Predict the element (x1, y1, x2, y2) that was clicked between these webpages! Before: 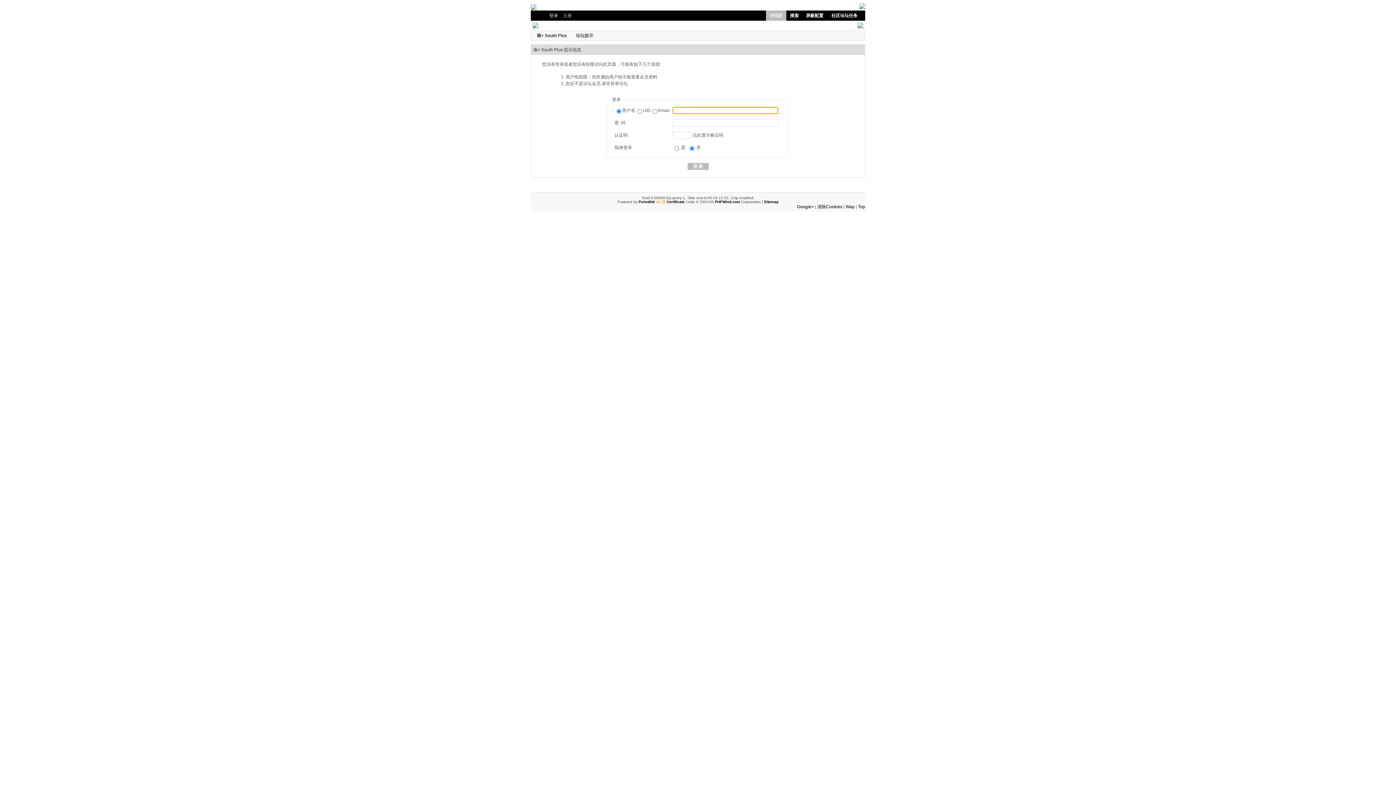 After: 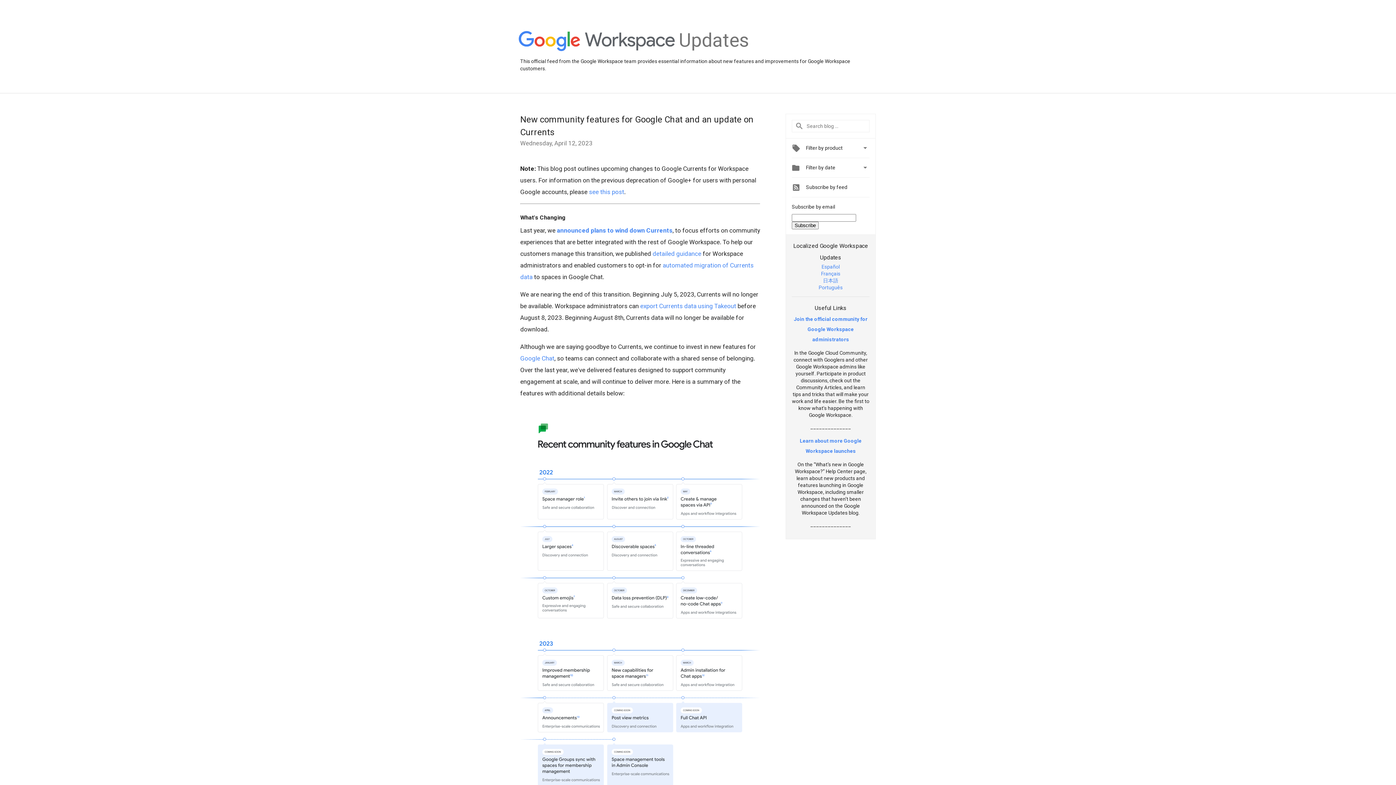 Action: bbox: (797, 204, 814, 209) label: Google+